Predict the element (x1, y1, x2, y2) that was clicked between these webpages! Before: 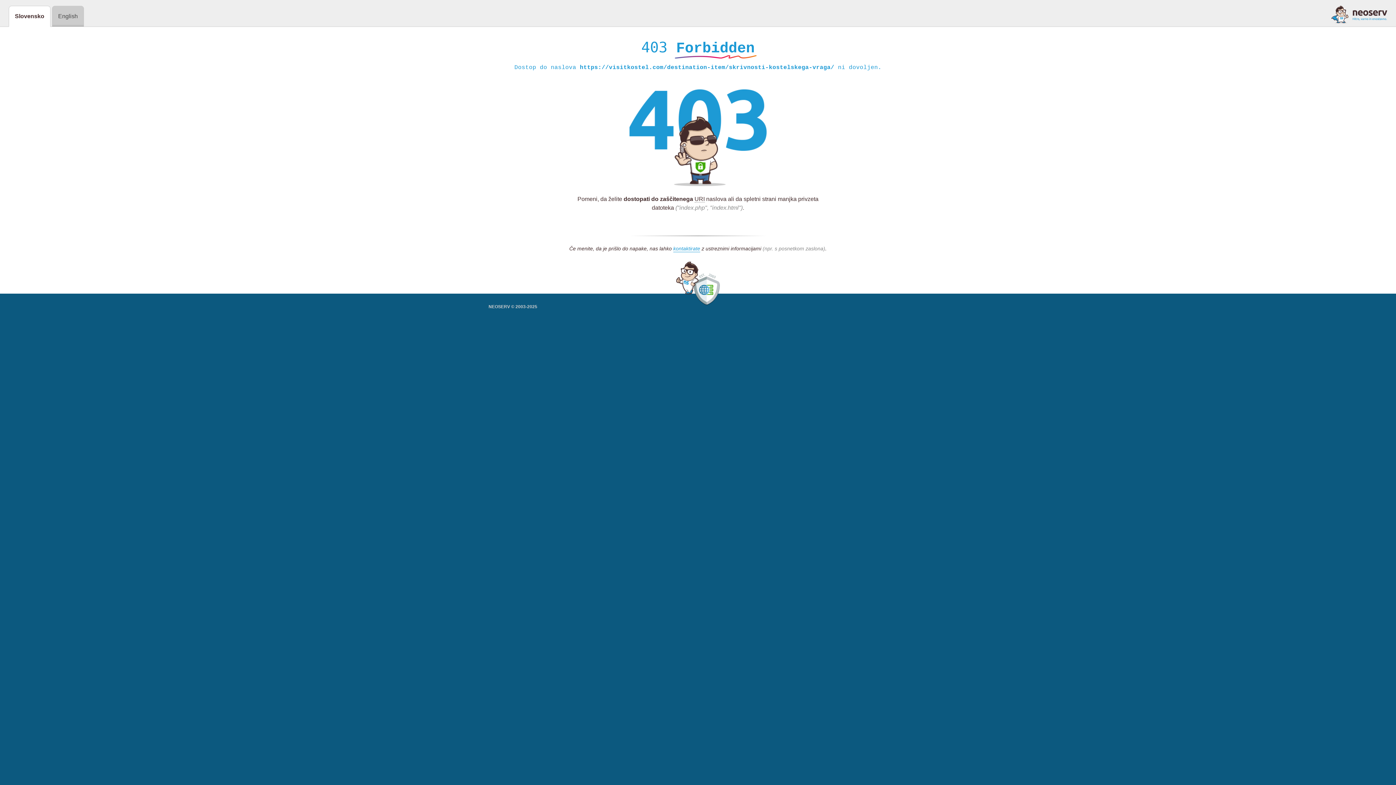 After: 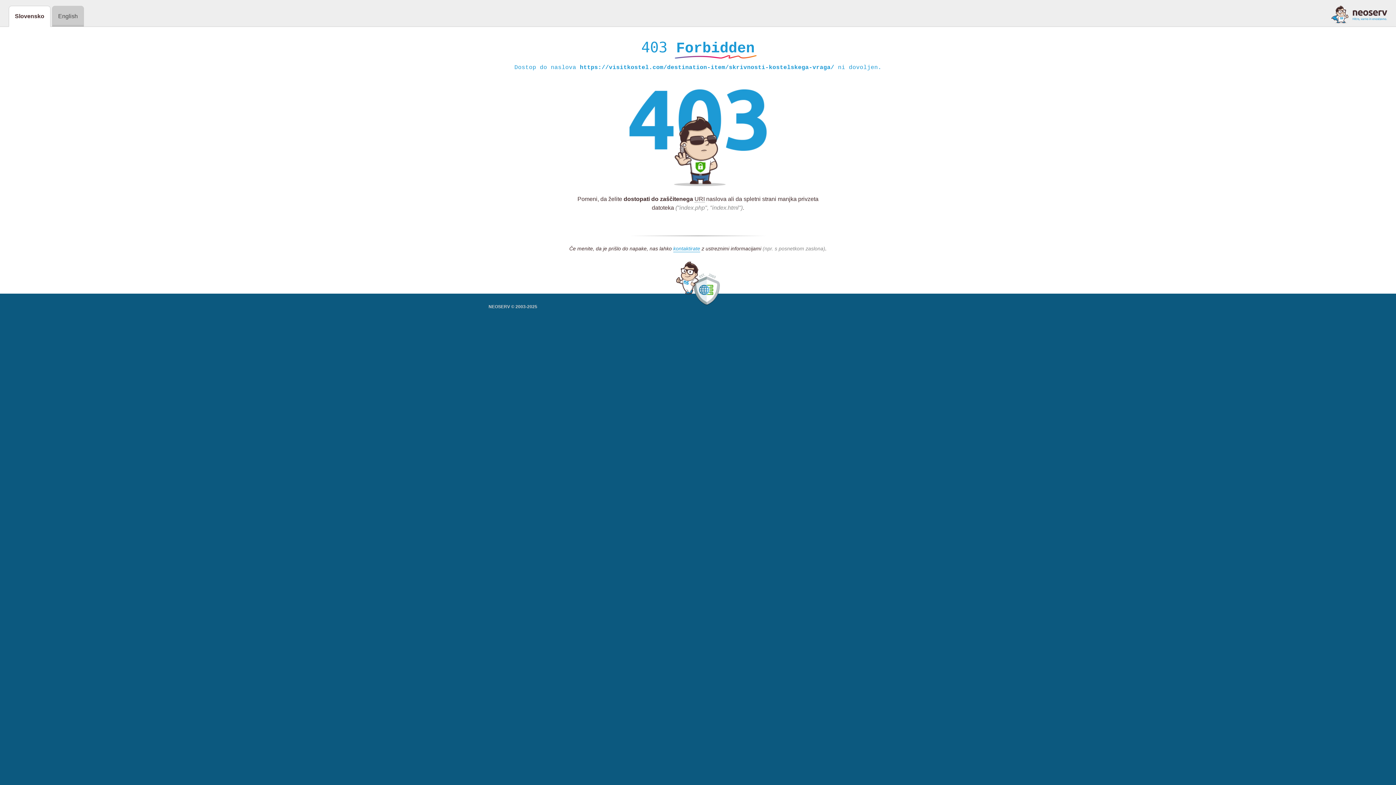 Action: bbox: (1331, 5, 1387, 23)